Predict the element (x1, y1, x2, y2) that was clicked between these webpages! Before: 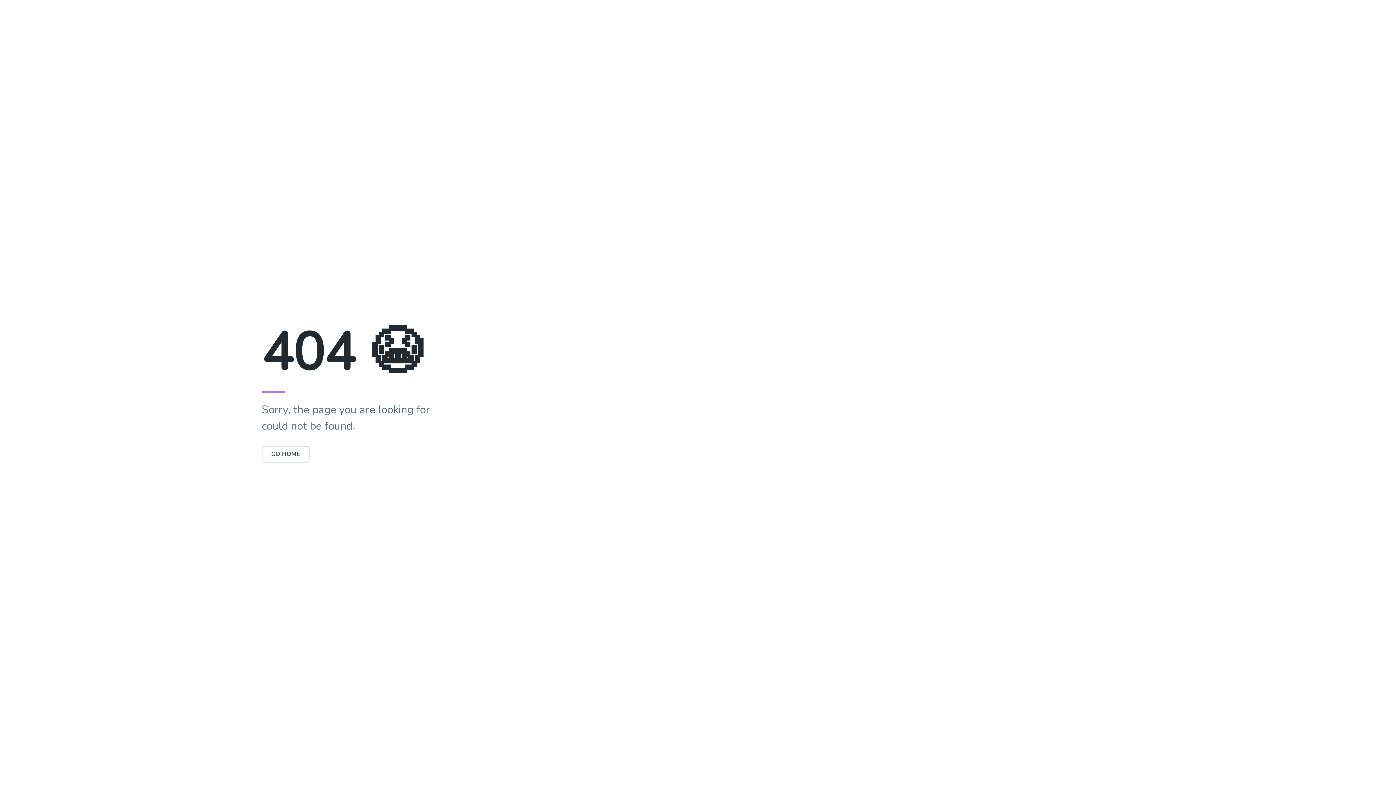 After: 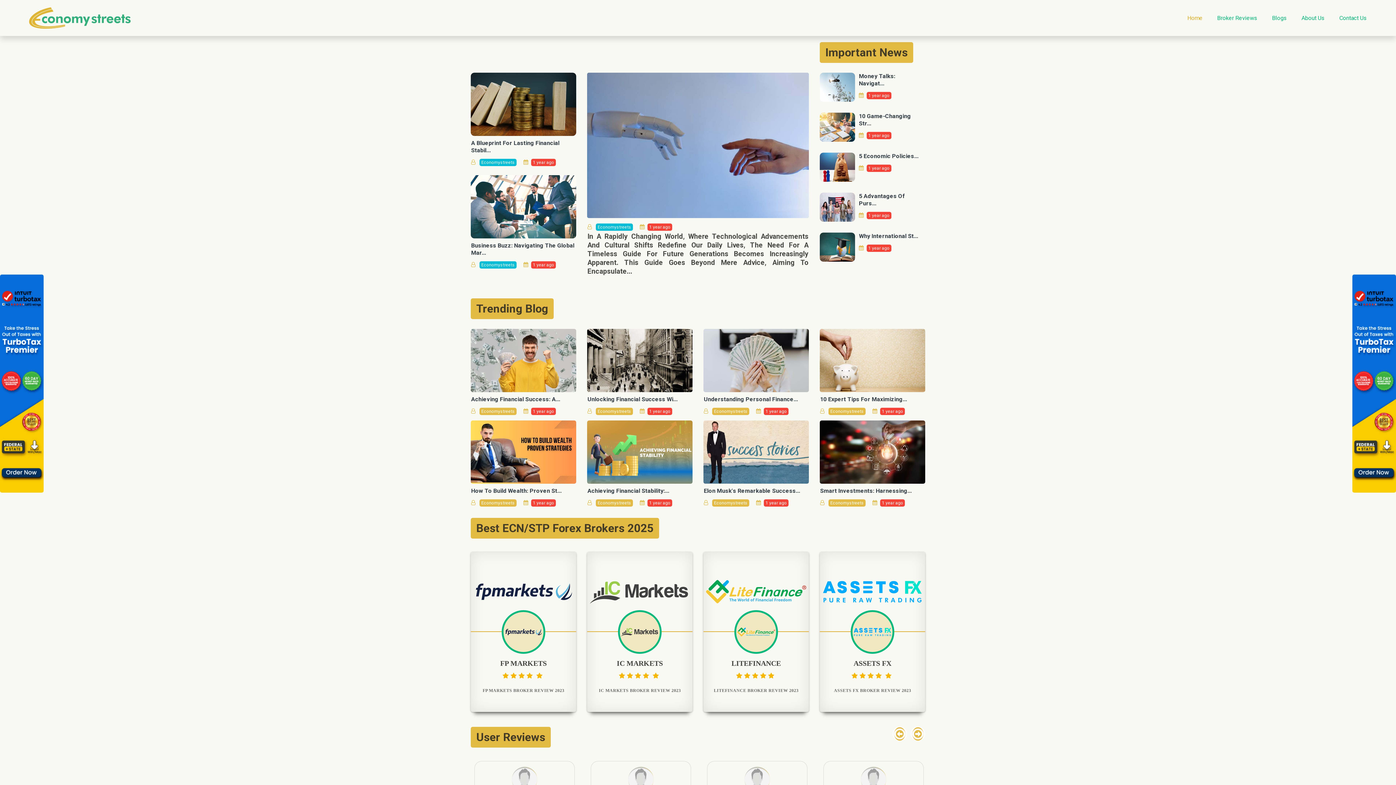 Action: label: GO HOME bbox: (261, 450, 310, 458)